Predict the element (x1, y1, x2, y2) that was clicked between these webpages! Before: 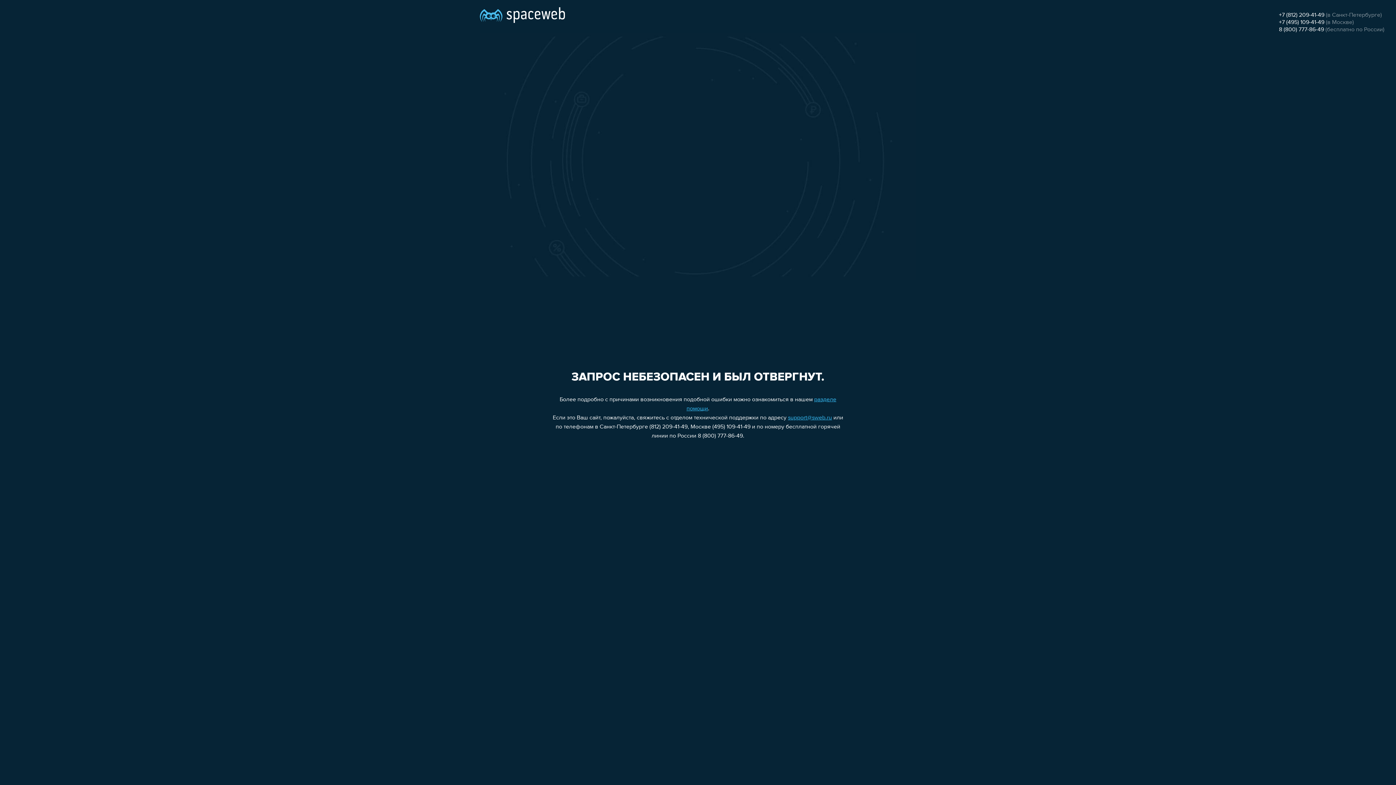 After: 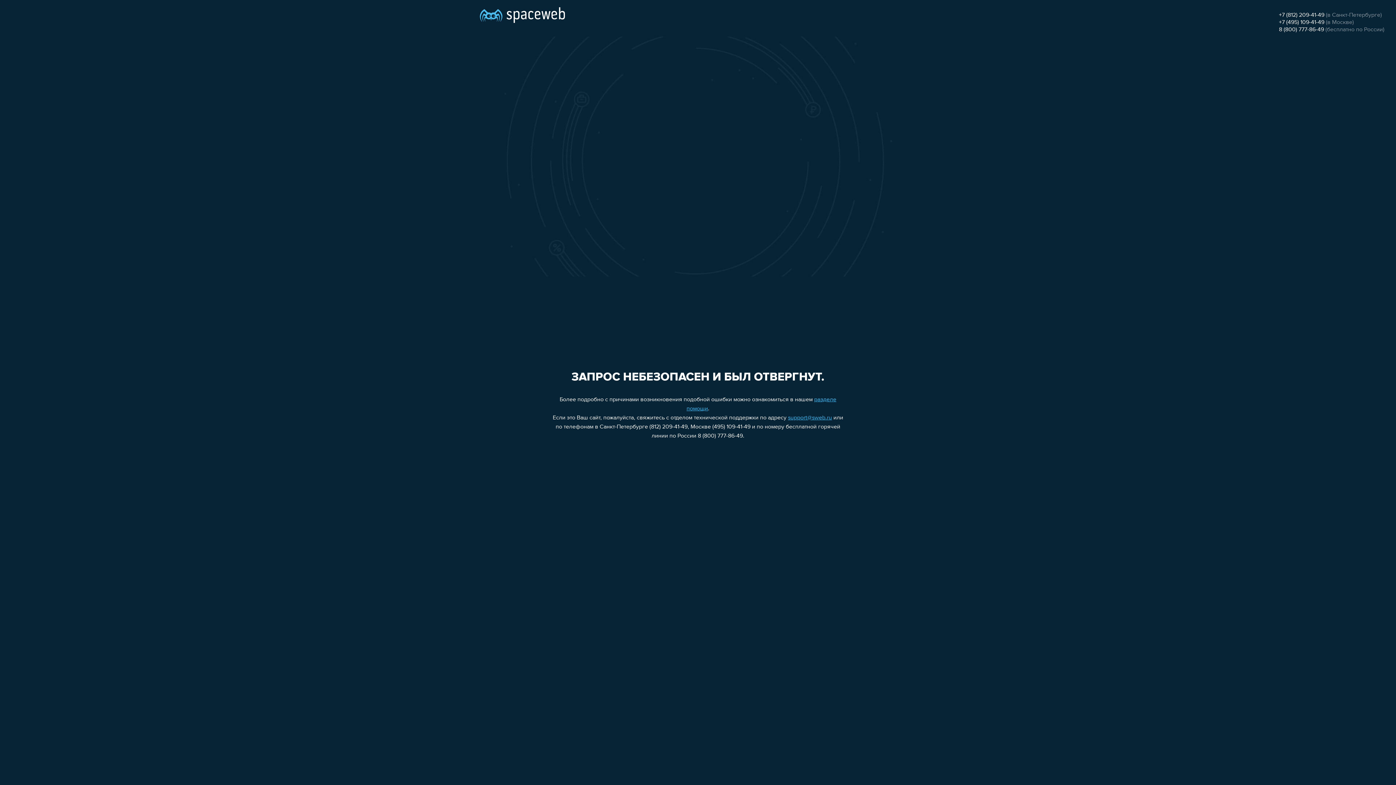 Action: bbox: (1279, 26, 1324, 32) label: 8 (800) 777-86-49